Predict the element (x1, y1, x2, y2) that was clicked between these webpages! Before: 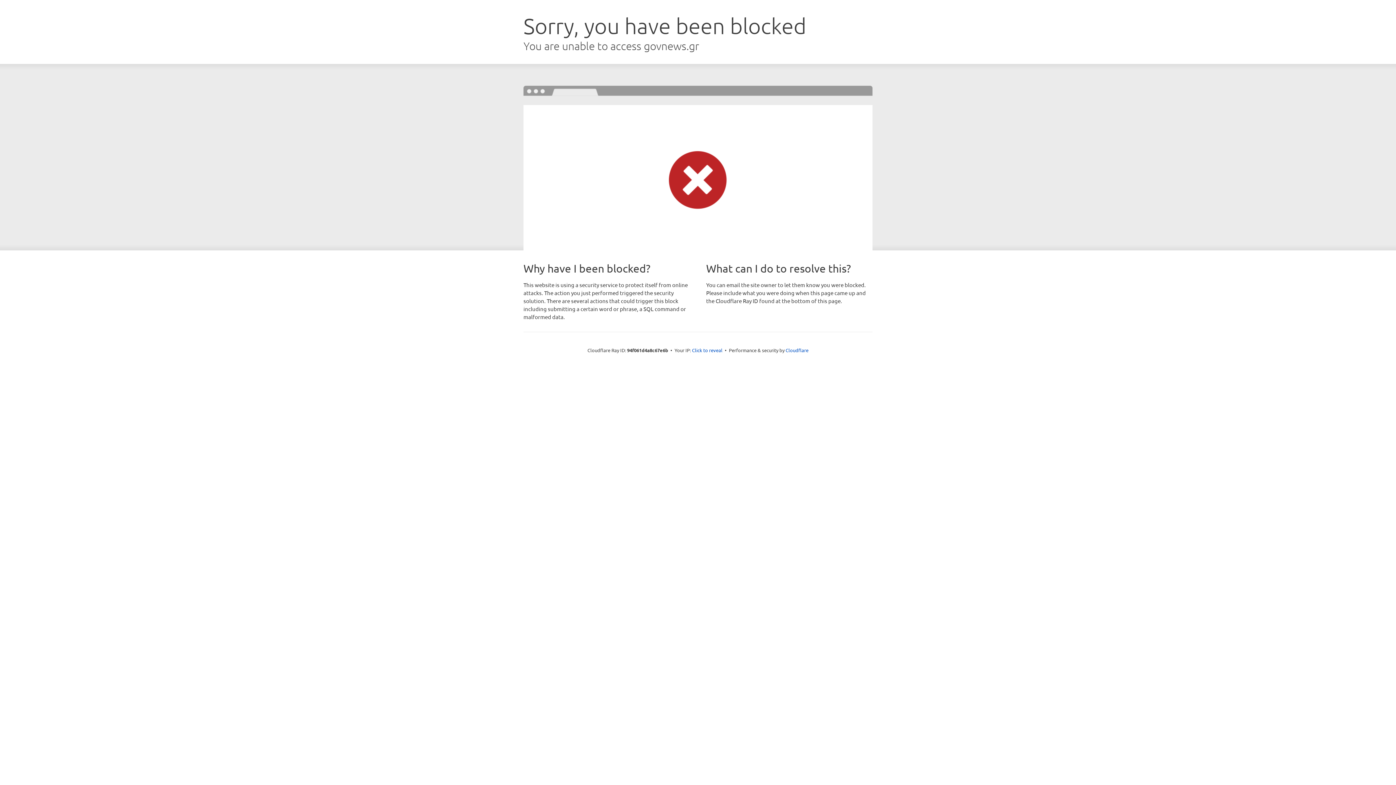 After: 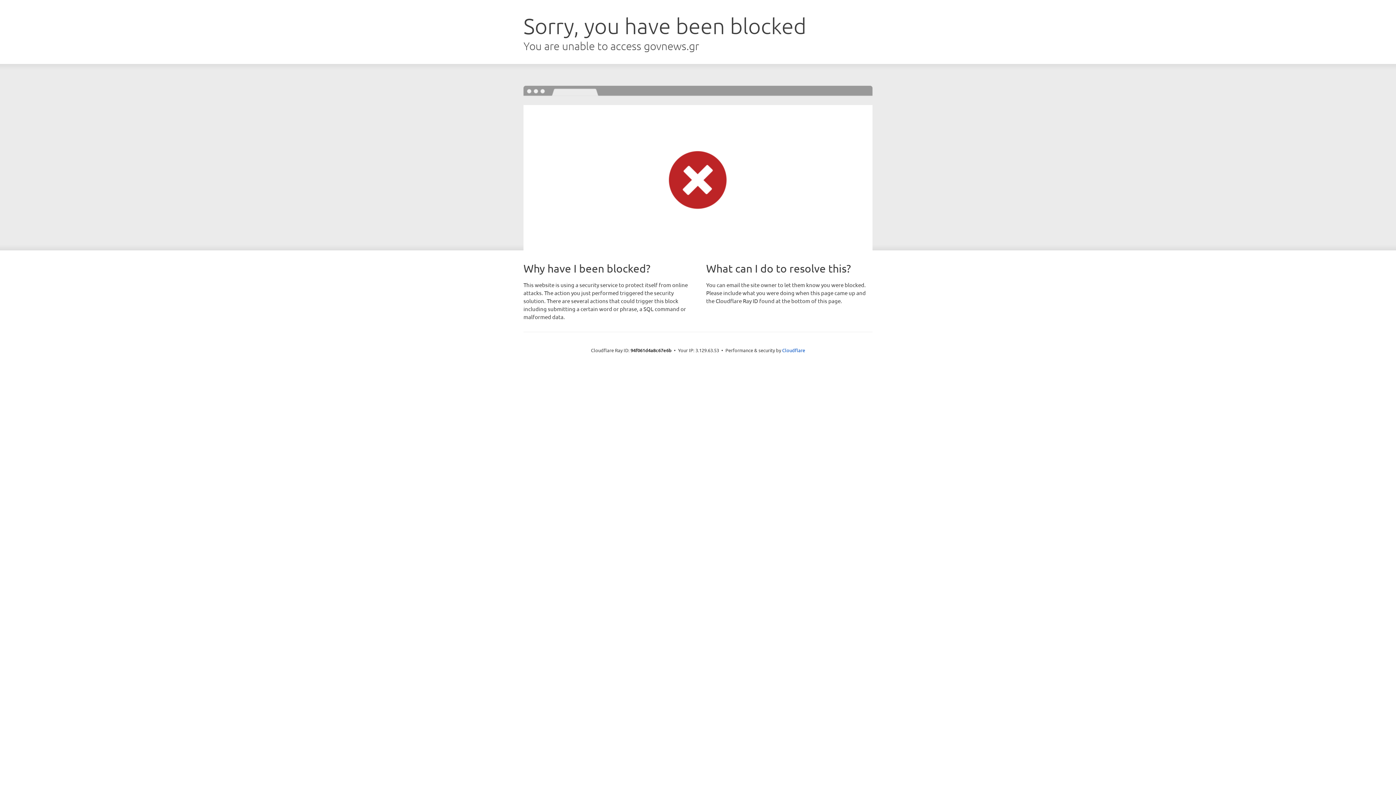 Action: bbox: (692, 346, 722, 353) label: Click to reveal